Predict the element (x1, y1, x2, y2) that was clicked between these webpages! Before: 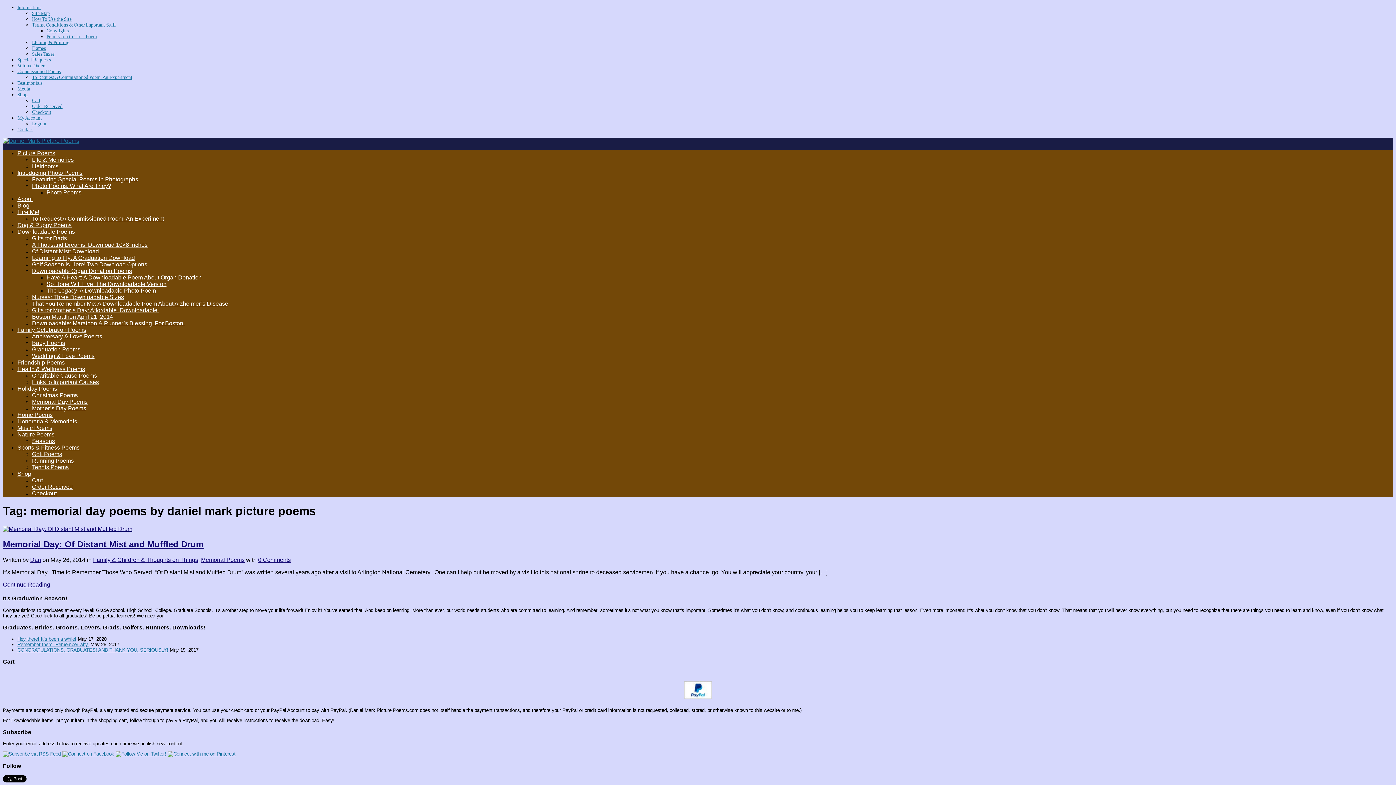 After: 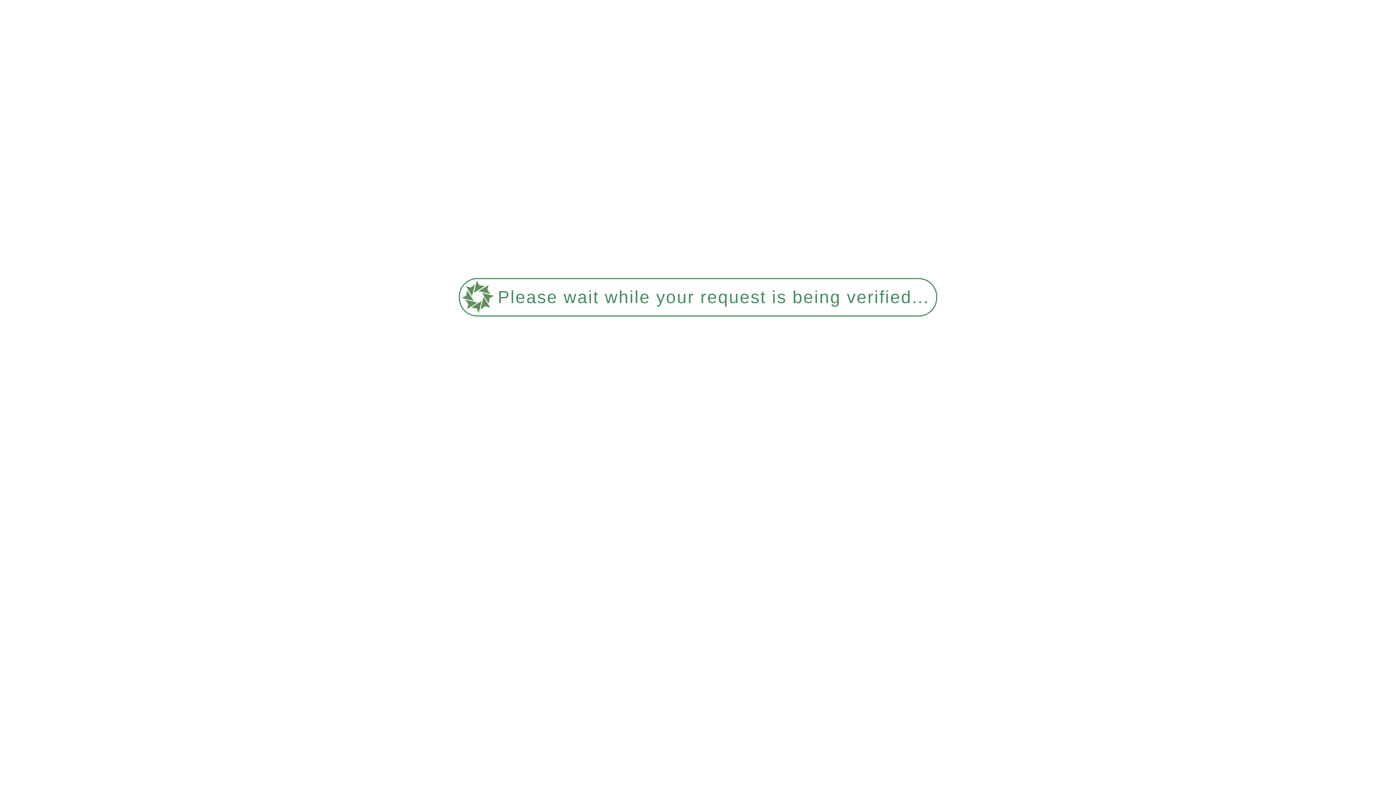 Action: bbox: (201, 557, 244, 563) label: Memorial Poems